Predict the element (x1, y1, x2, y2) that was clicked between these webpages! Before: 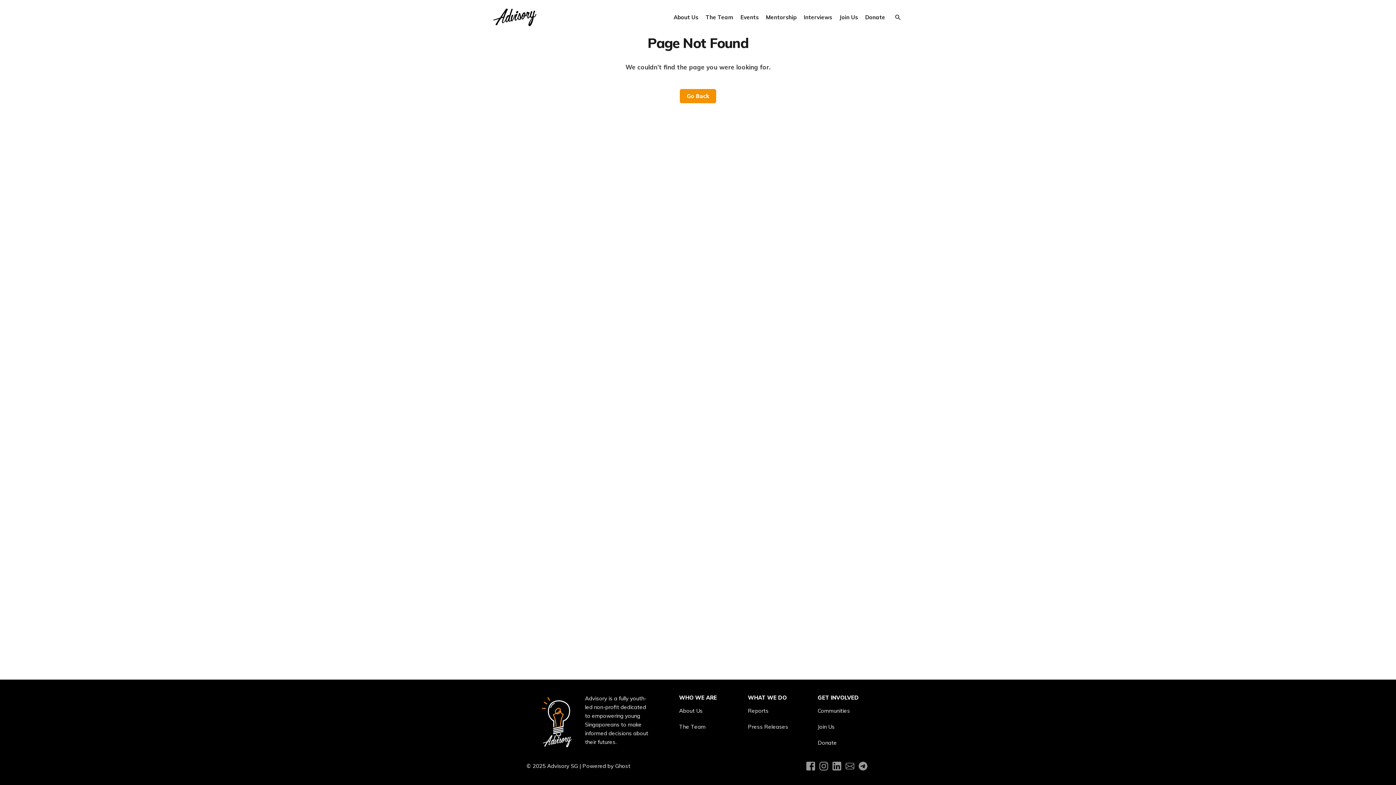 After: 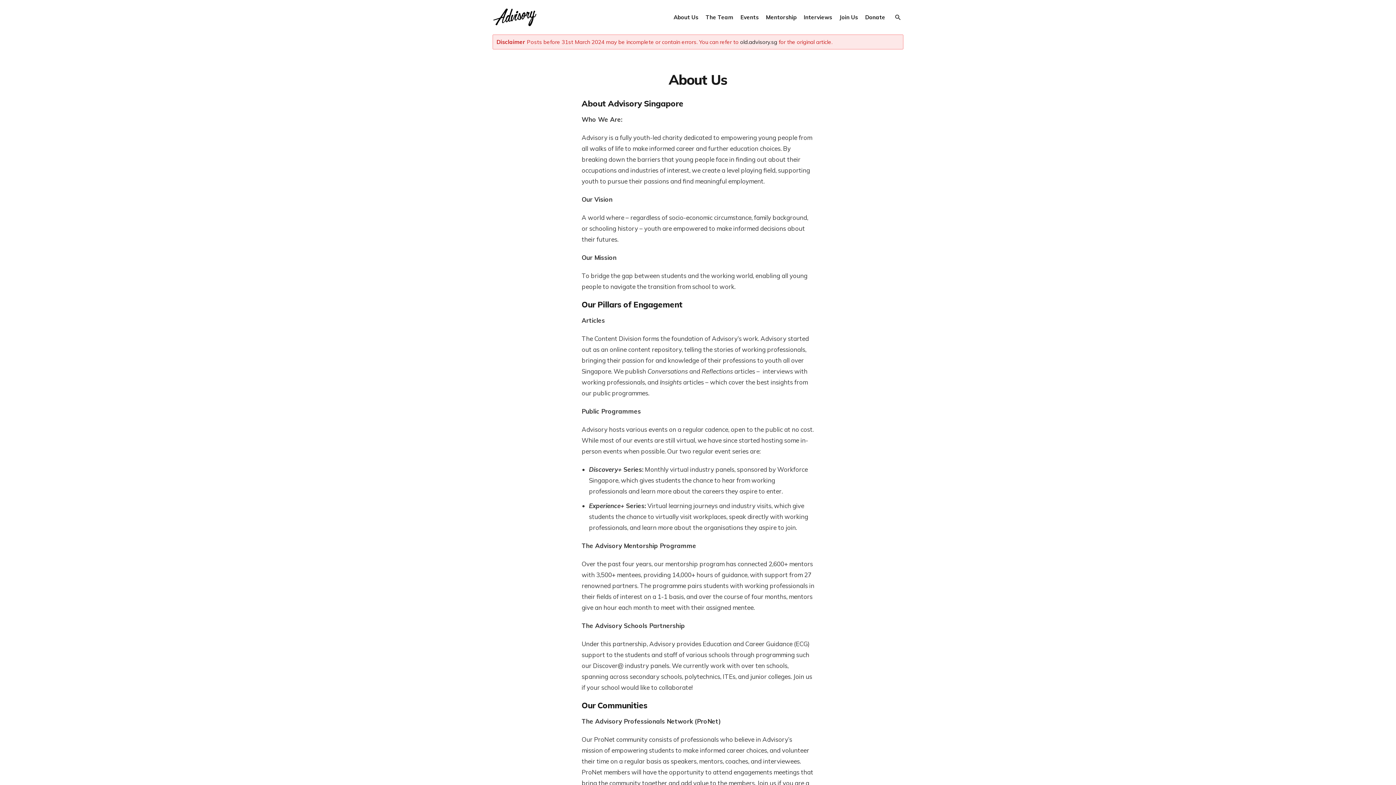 Action: label: About Us bbox: (679, 707, 702, 714)